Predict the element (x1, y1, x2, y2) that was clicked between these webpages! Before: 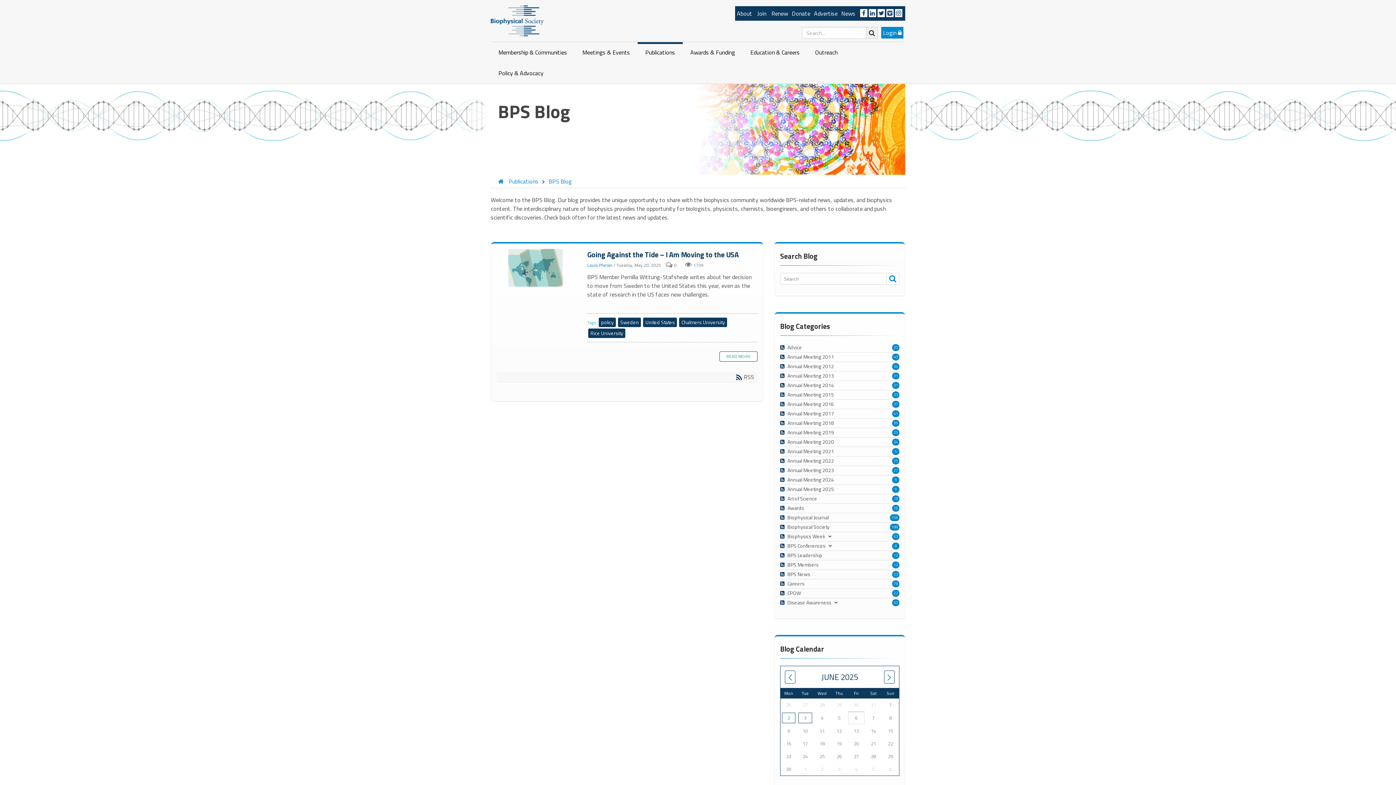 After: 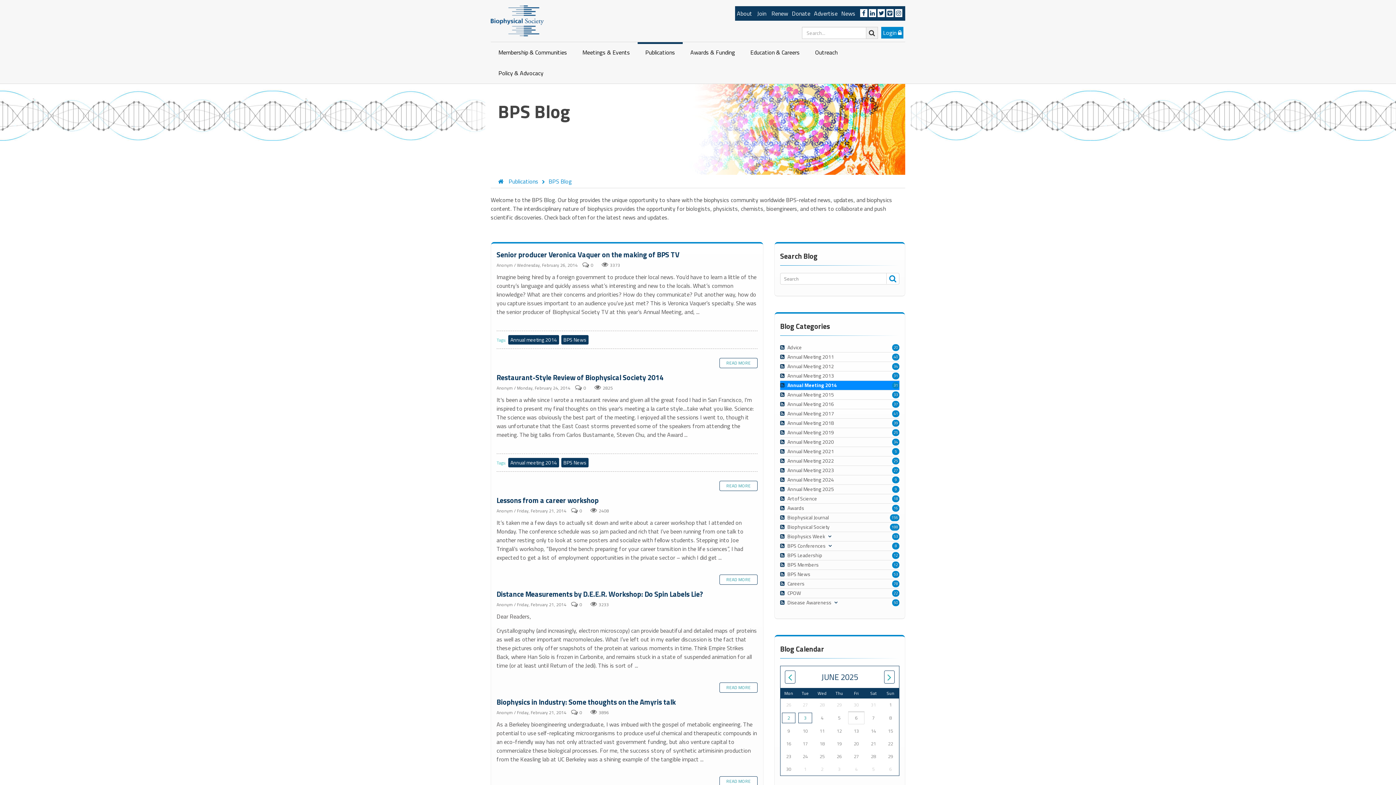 Action: label: 31 bbox: (892, 382, 899, 389)